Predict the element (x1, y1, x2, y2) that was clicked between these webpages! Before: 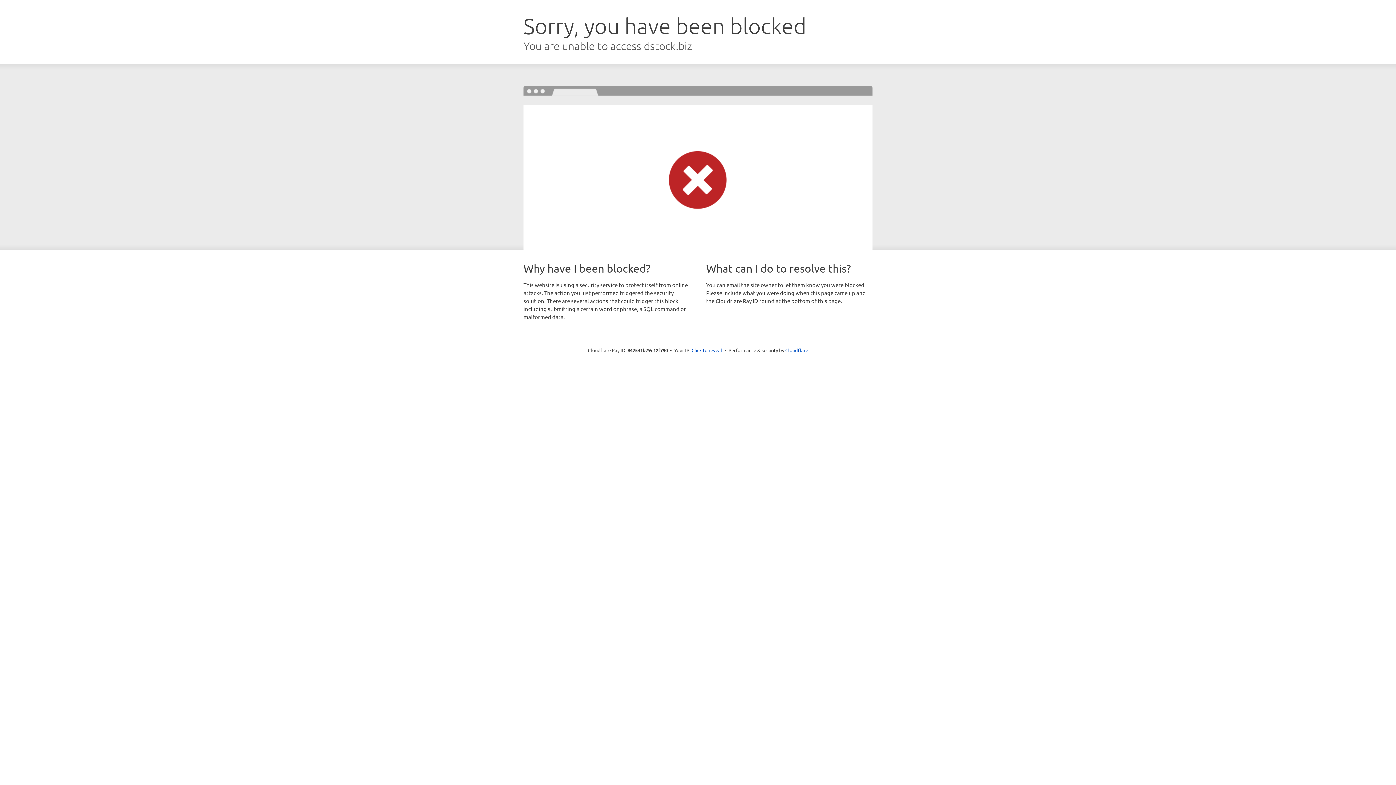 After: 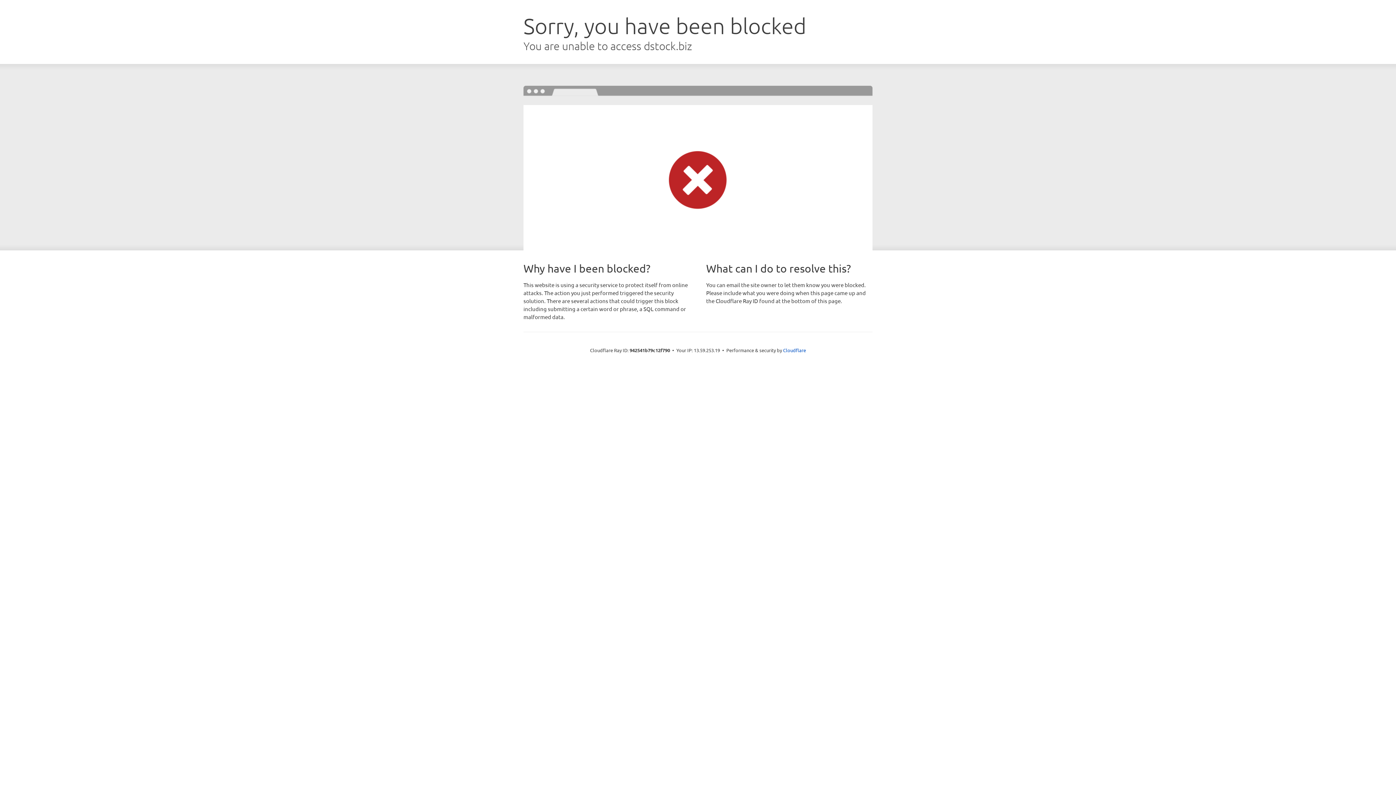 Action: bbox: (691, 346, 722, 353) label: Click to reveal